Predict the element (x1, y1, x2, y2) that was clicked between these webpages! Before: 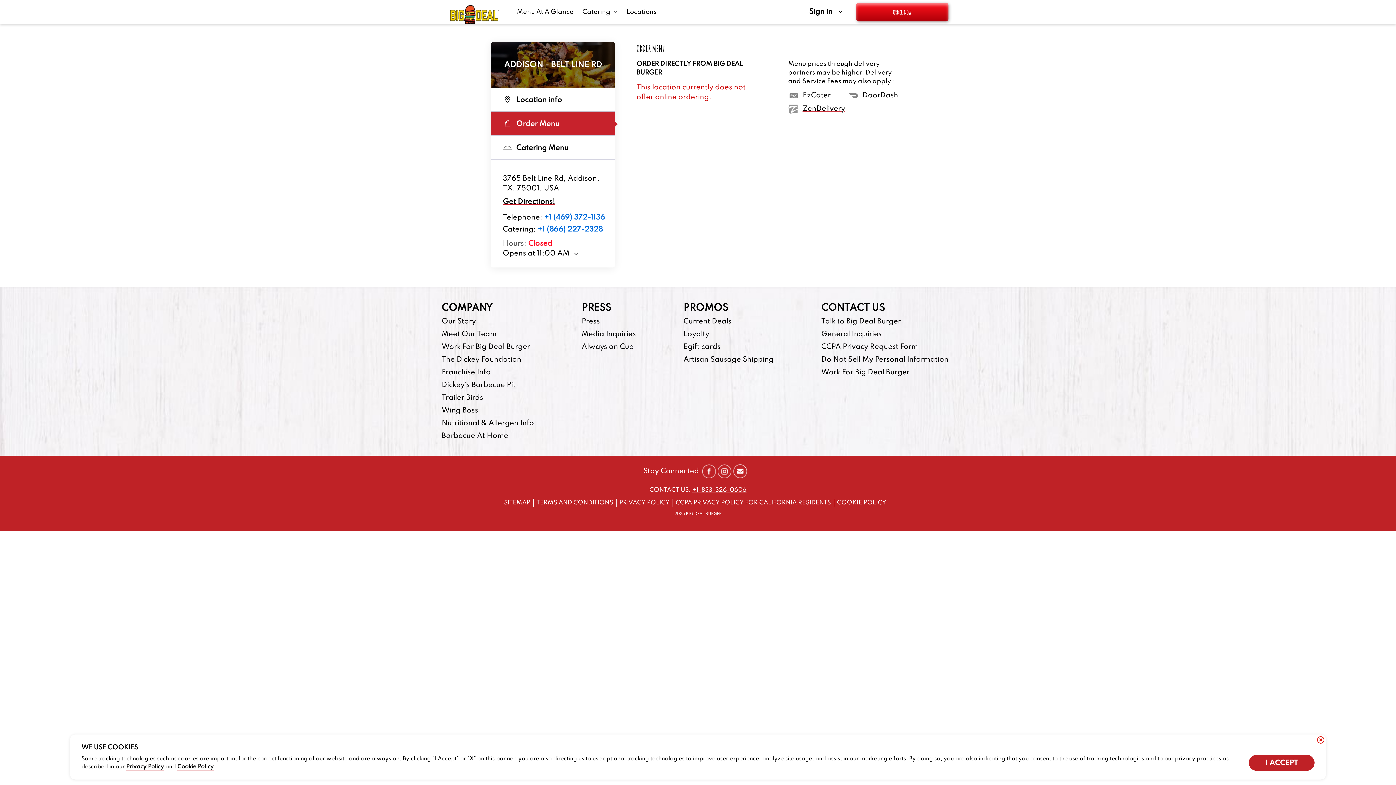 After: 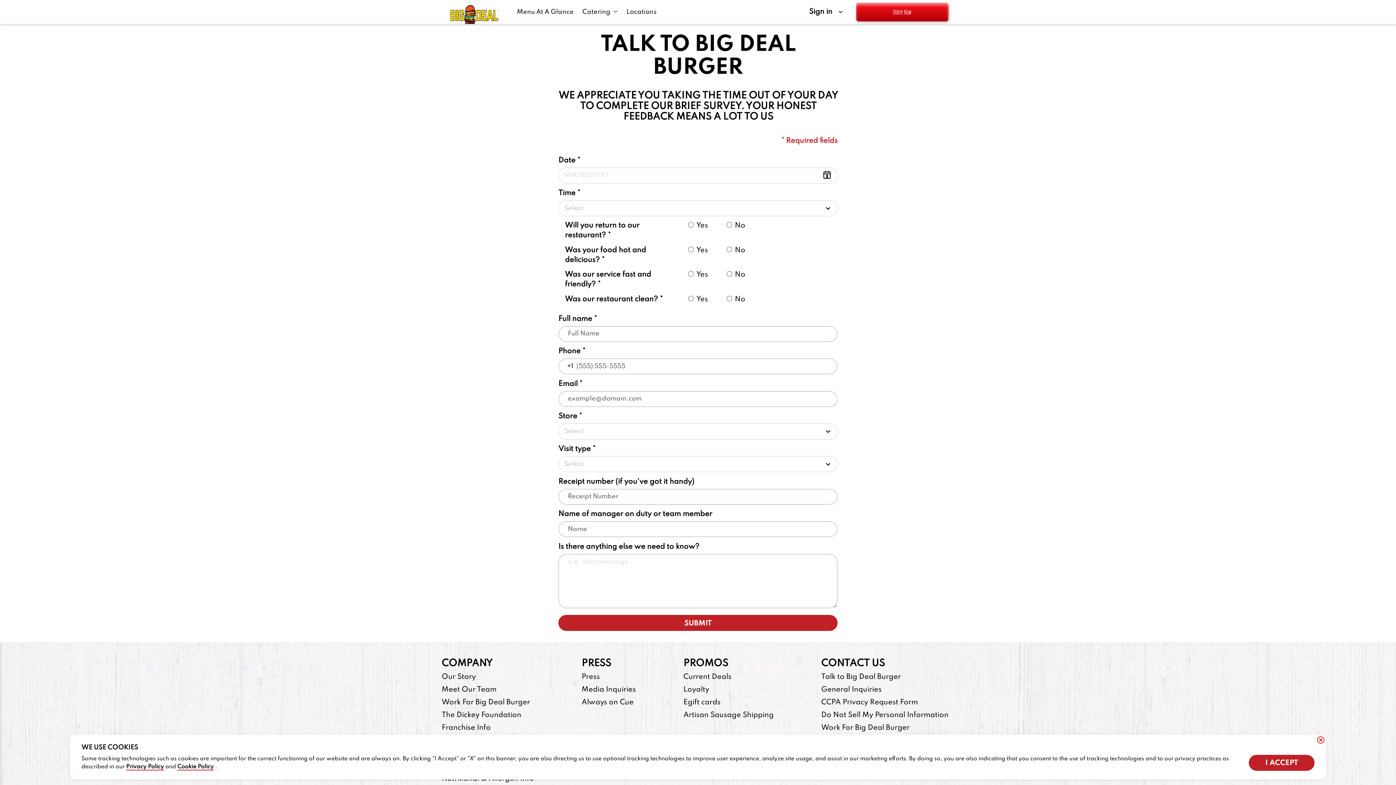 Action: label: Talk to Big Deal Burger-footer-link bbox: (821, 318, 901, 325)